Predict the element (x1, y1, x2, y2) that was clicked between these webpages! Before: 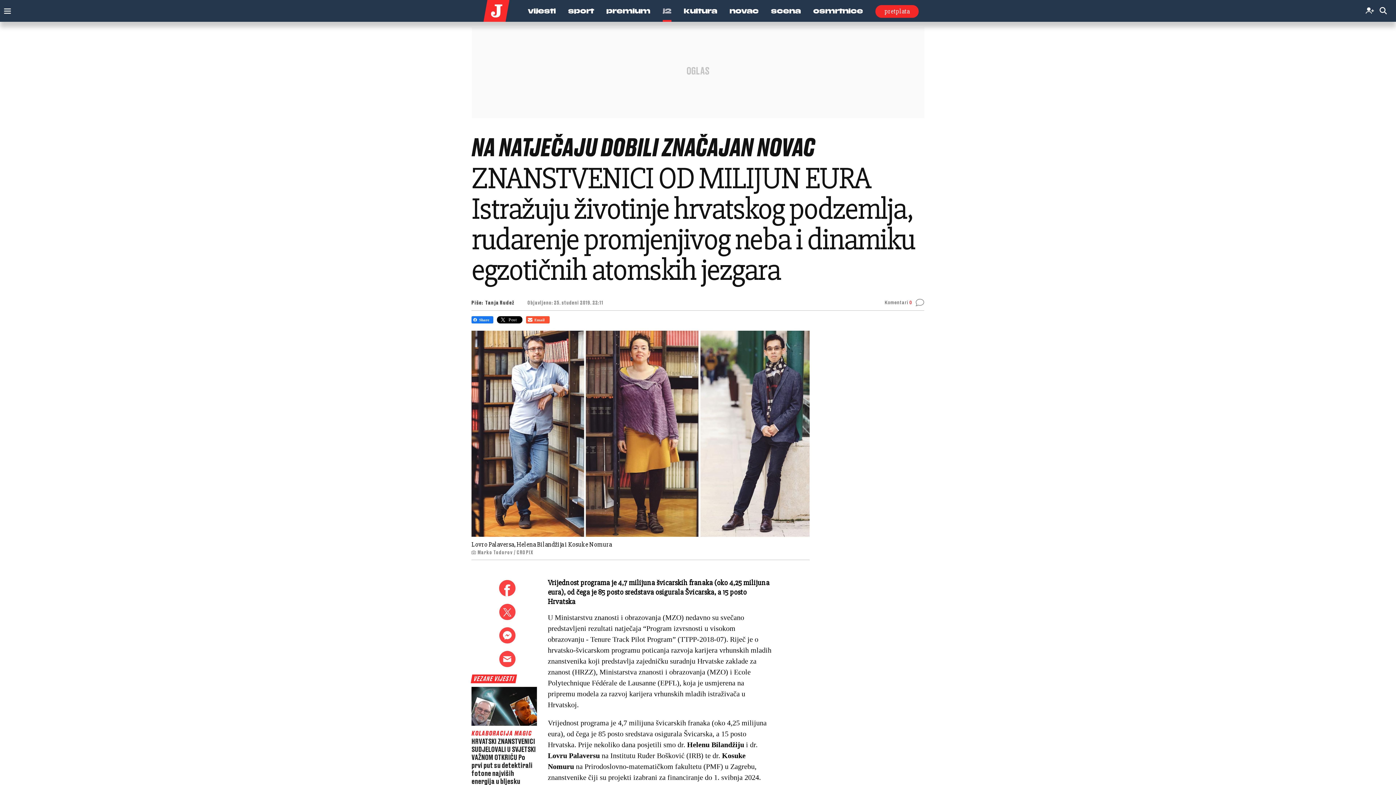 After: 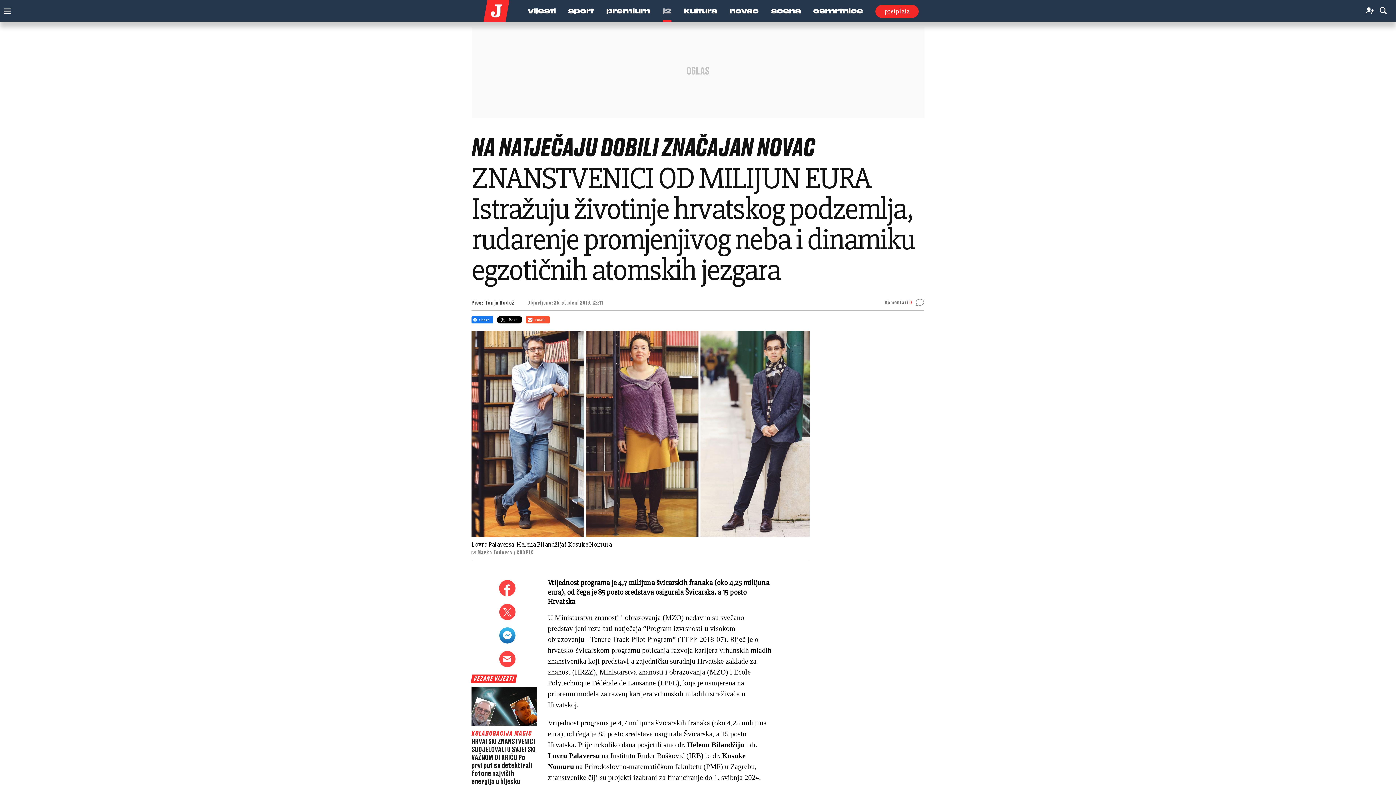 Action: bbox: (499, 627, 515, 651)